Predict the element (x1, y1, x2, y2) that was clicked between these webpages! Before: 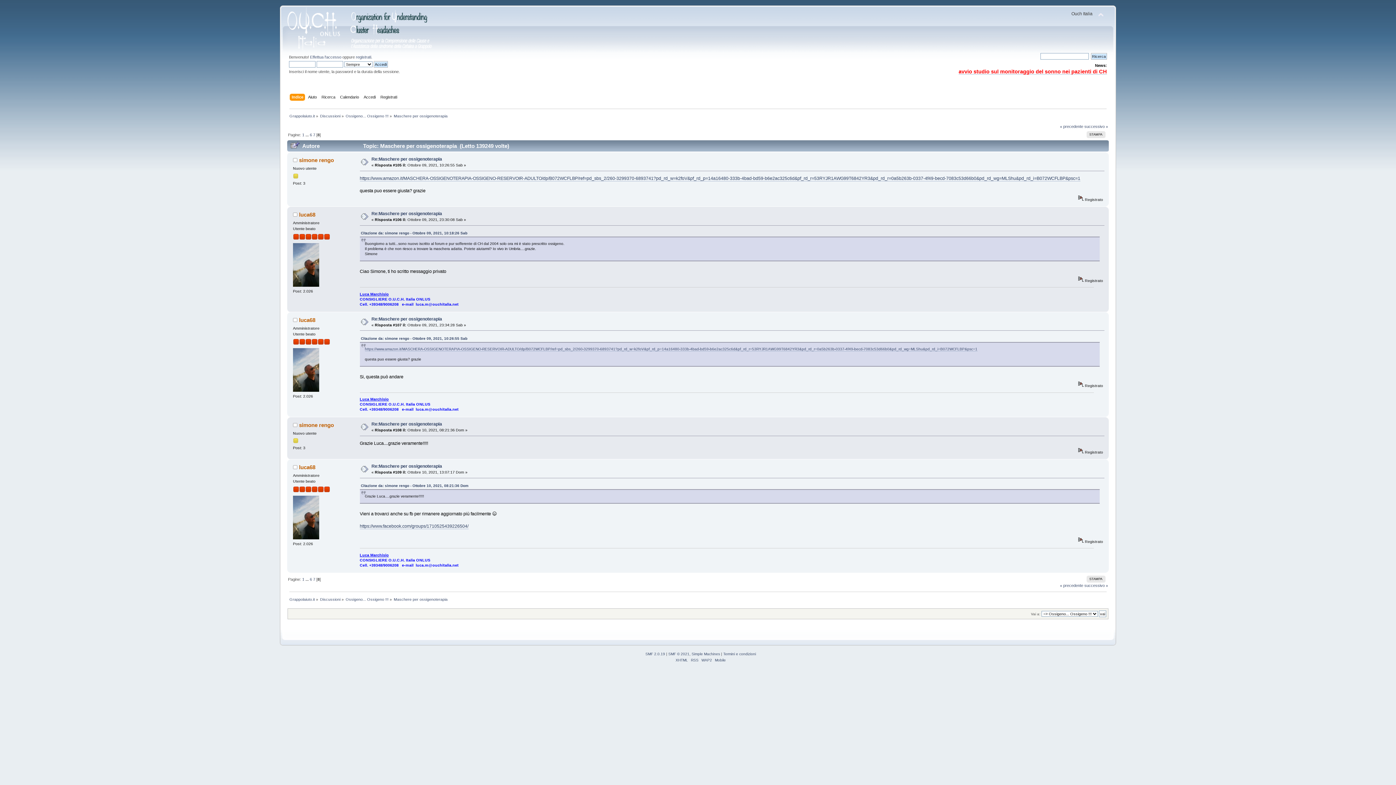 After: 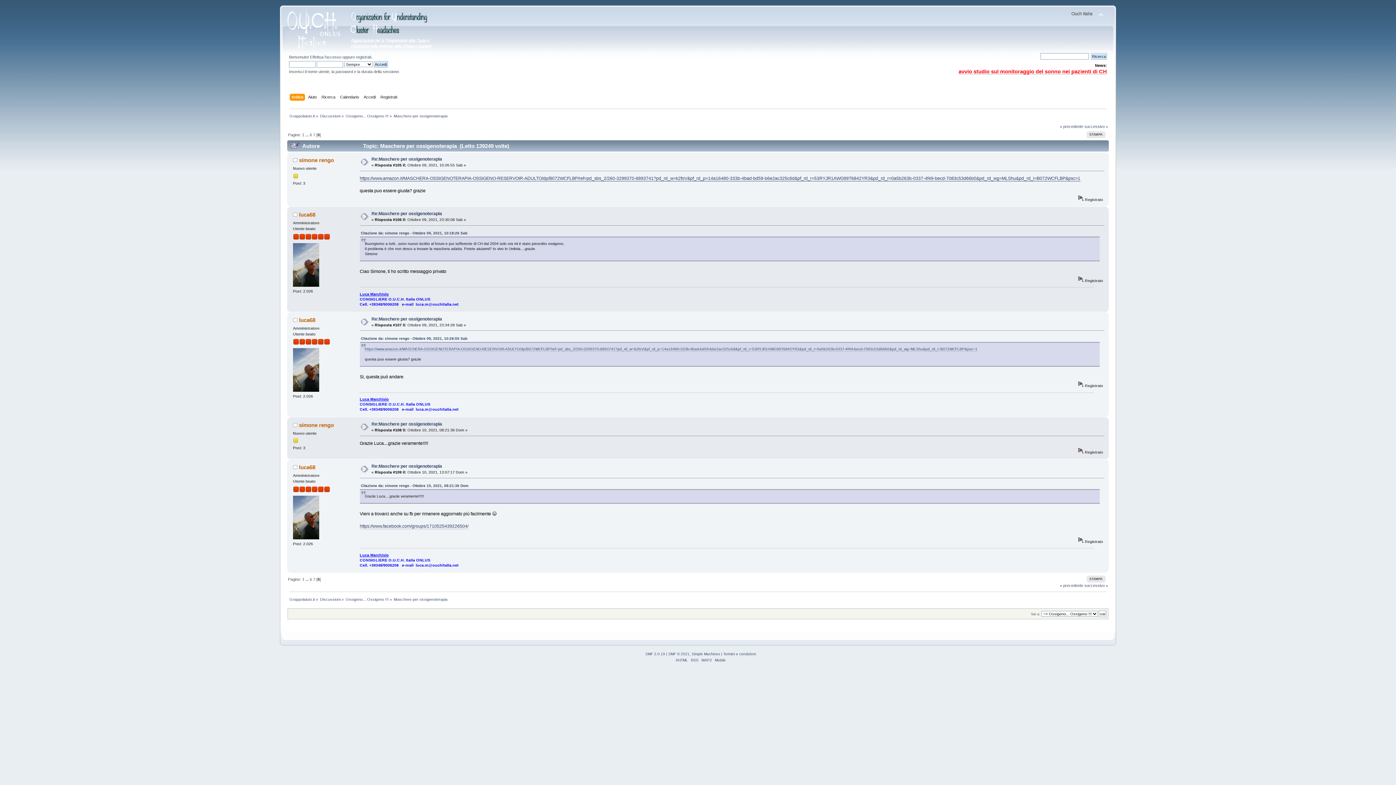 Action: label: https://www.amazon.it/MASCHERA-OSSIGENOTERAPIA-OSSIGENO-RESERVOIR-ADULTO/dp/B072WCFLBP/ref=pd_sbs_2/260-3299370-6893741?pd_rd_w=k2foV&pf_rd_p=14a16480-333b-4bad-bd59-b6e2ac325c6d&pf_rd_r=53RYJR1AWG99T6842YR3&pd_rd_r=0a5b263b-0337-4f49-becd-7083c53d66b0&pd_rd_wg=MLShu&pd_rd_i=B072WCFLBP&psc=1 bbox: (359, 176, 1080, 181)